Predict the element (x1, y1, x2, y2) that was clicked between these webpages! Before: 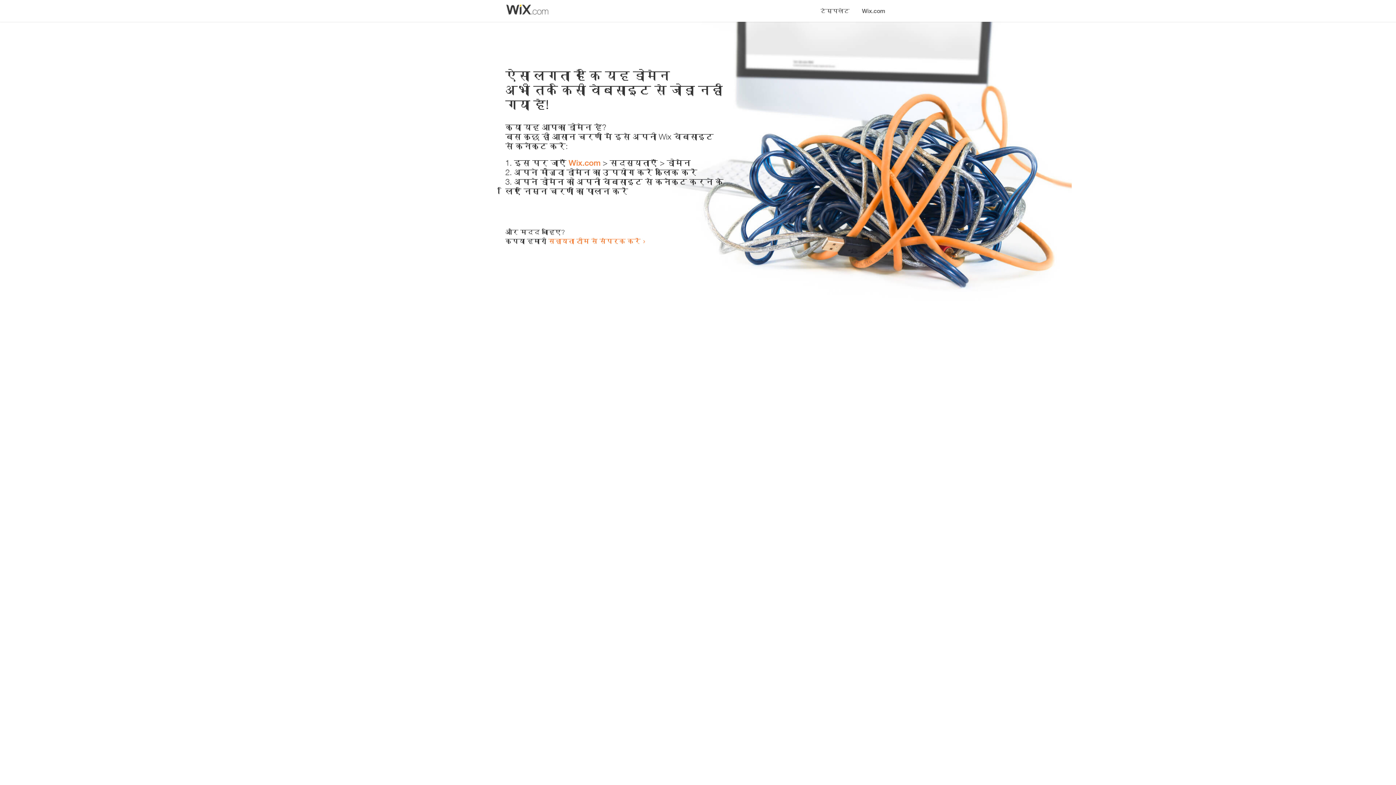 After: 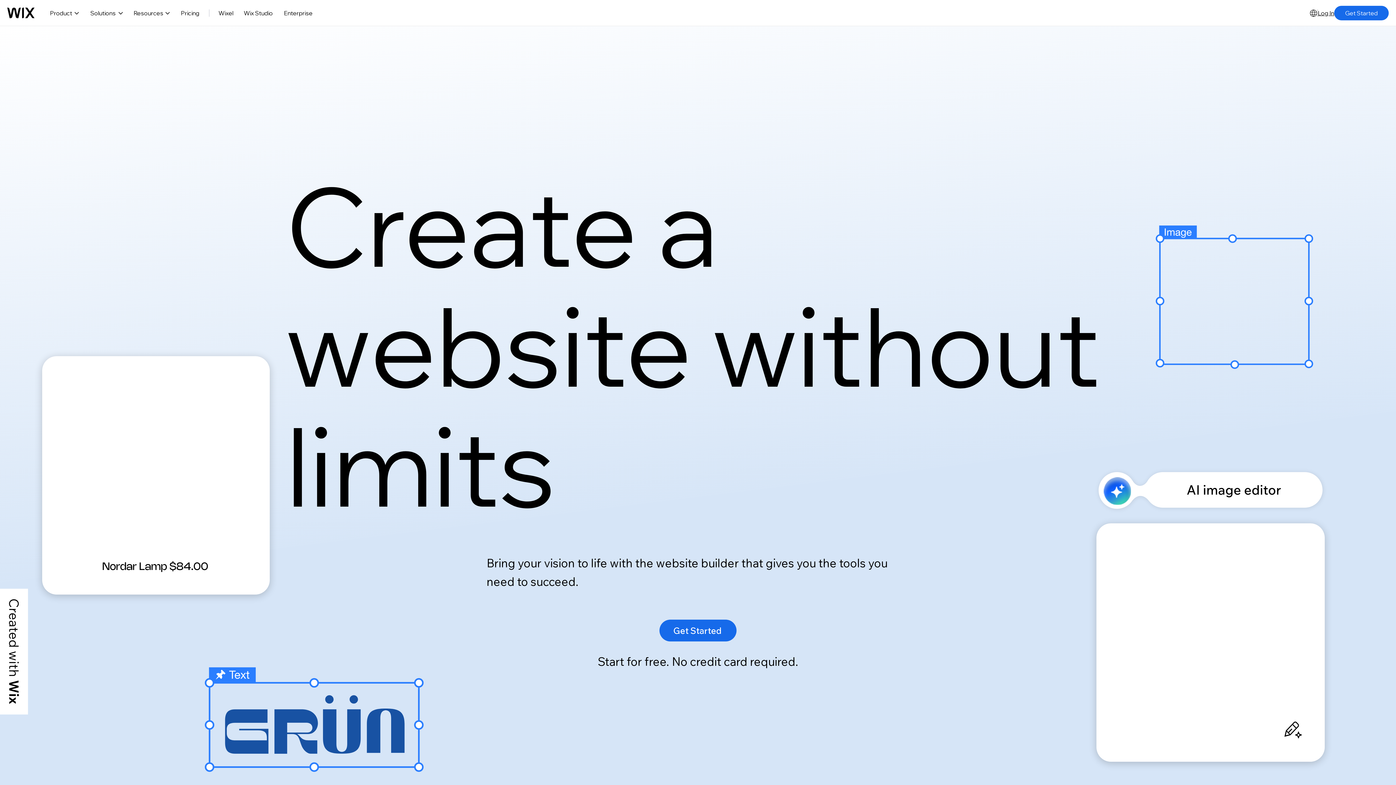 Action: label: Wix.com  bbox: (568, 158, 602, 167)